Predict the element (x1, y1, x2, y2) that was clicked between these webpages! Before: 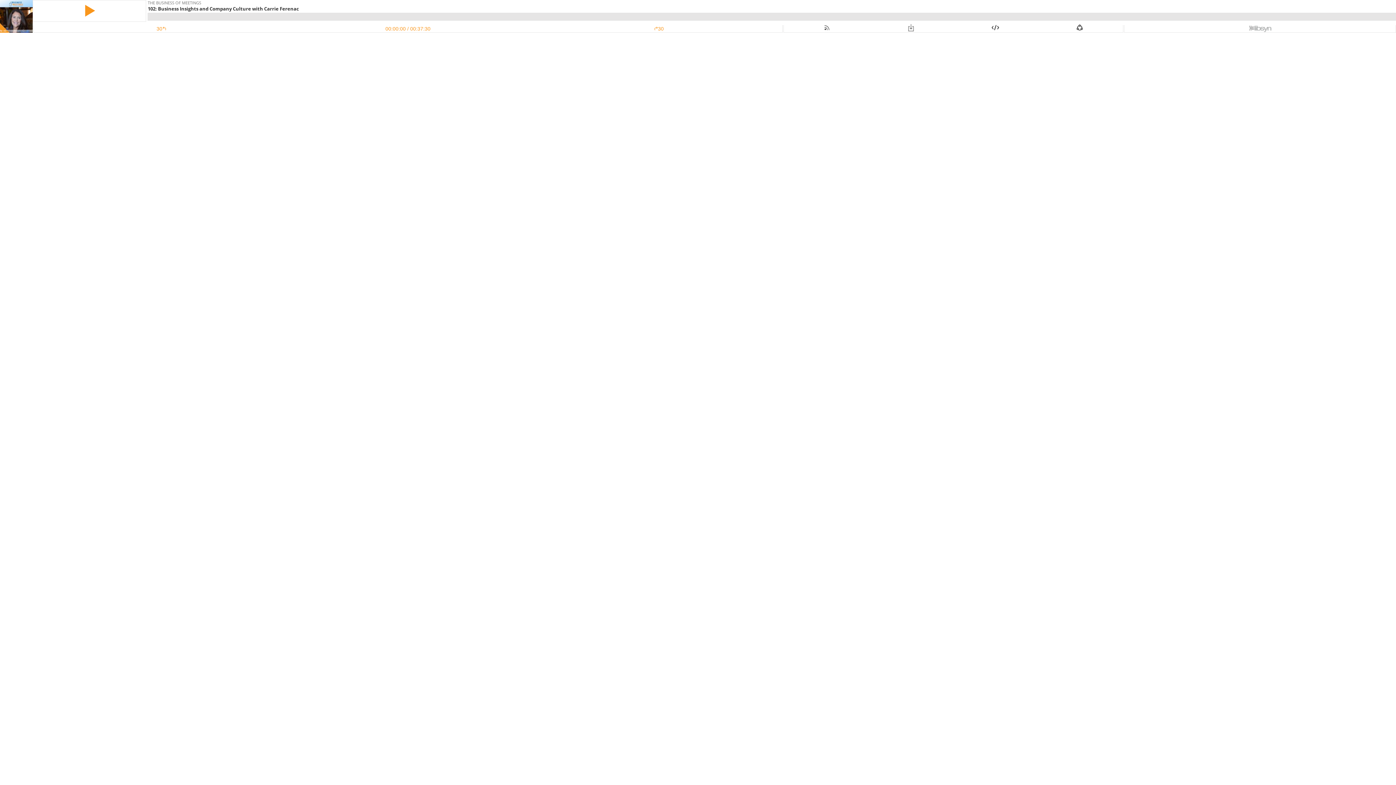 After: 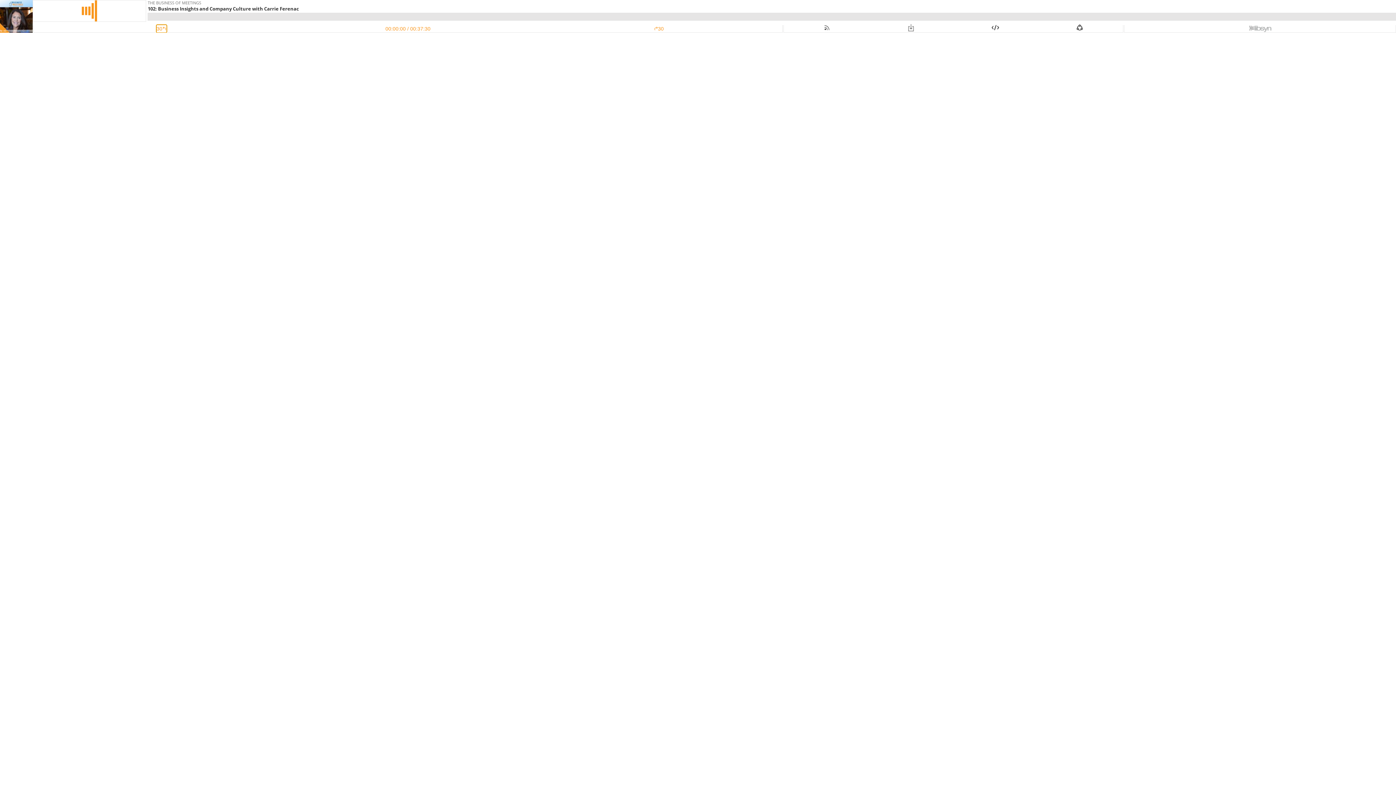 Action: label: Rewind 30 Seconds bbox: (34, 25, 283, 32)